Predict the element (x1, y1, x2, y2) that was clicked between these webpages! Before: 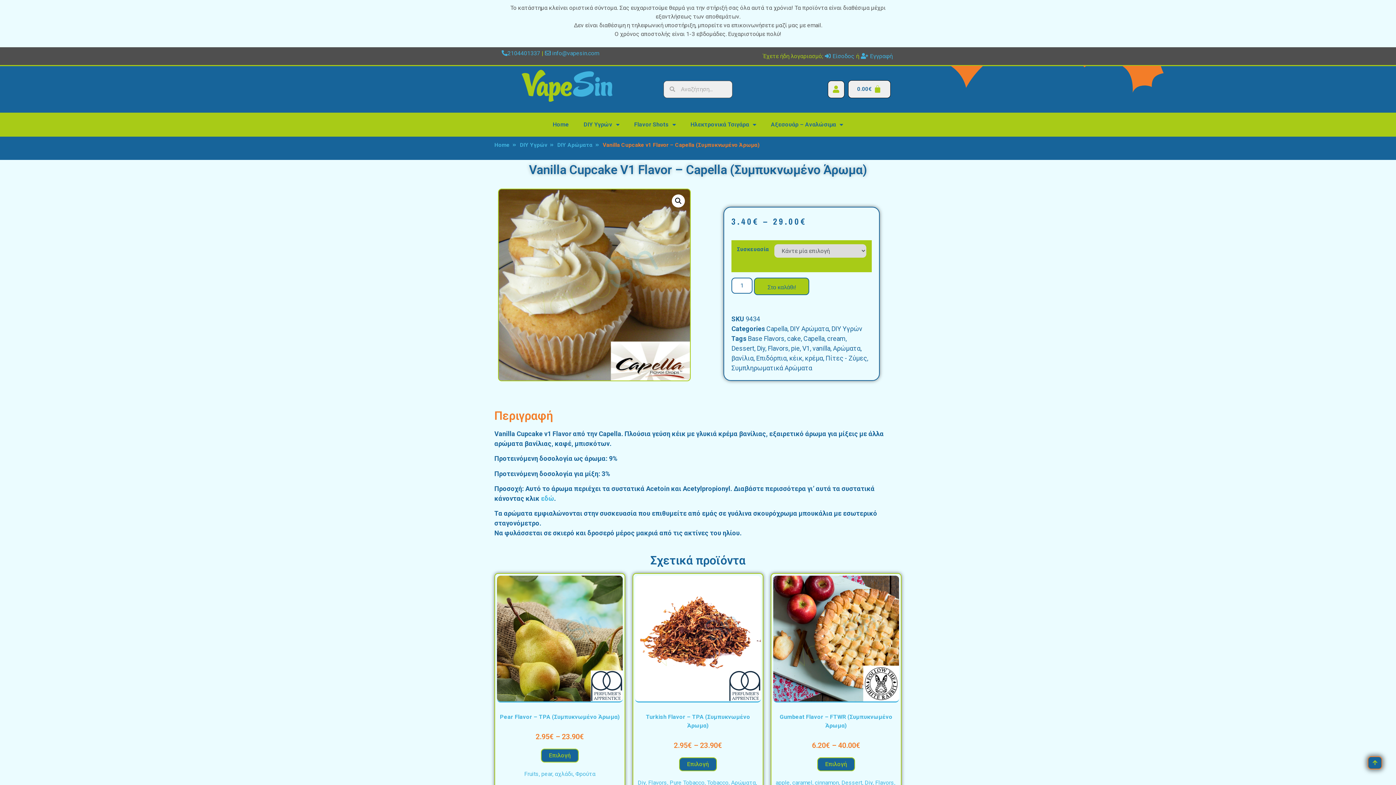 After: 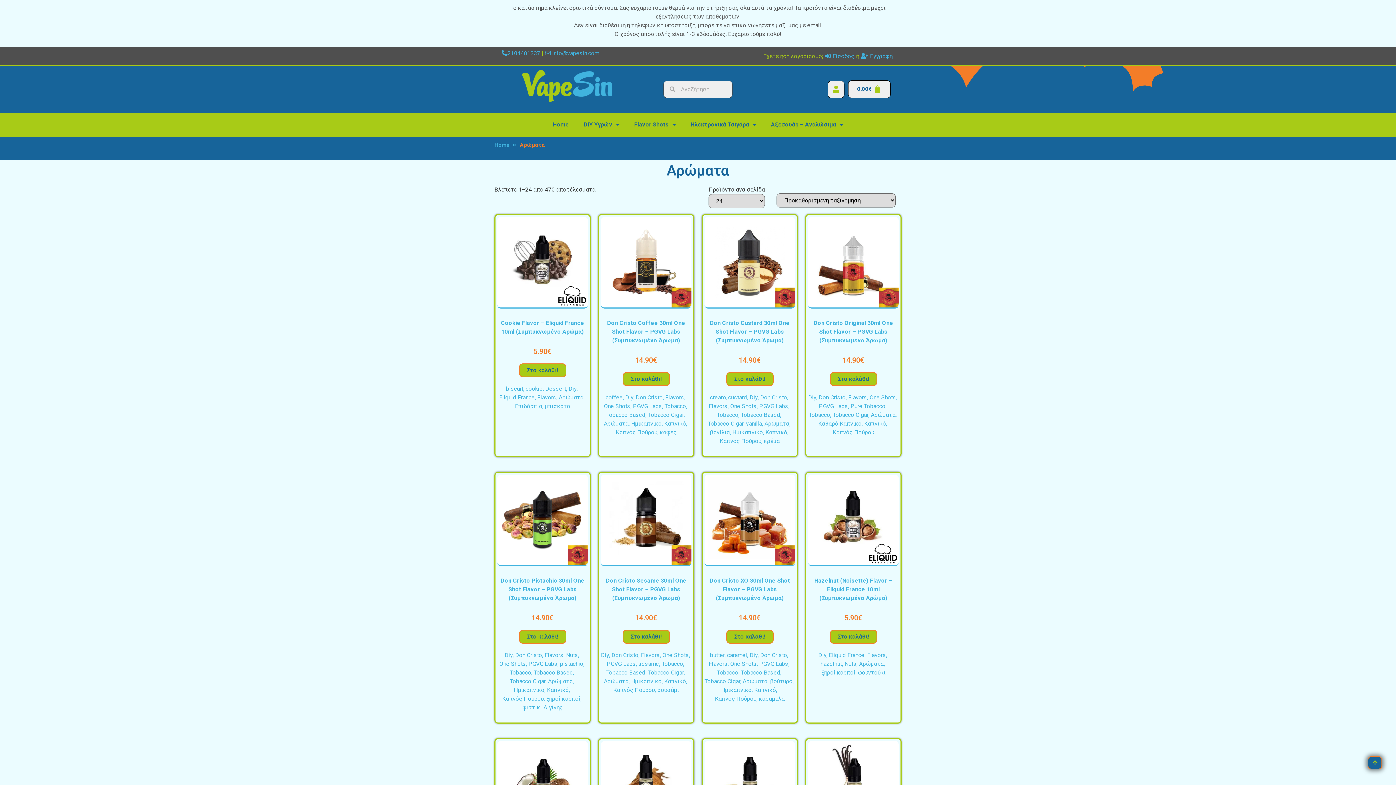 Action: label: Αρώματα bbox: (833, 344, 860, 352)